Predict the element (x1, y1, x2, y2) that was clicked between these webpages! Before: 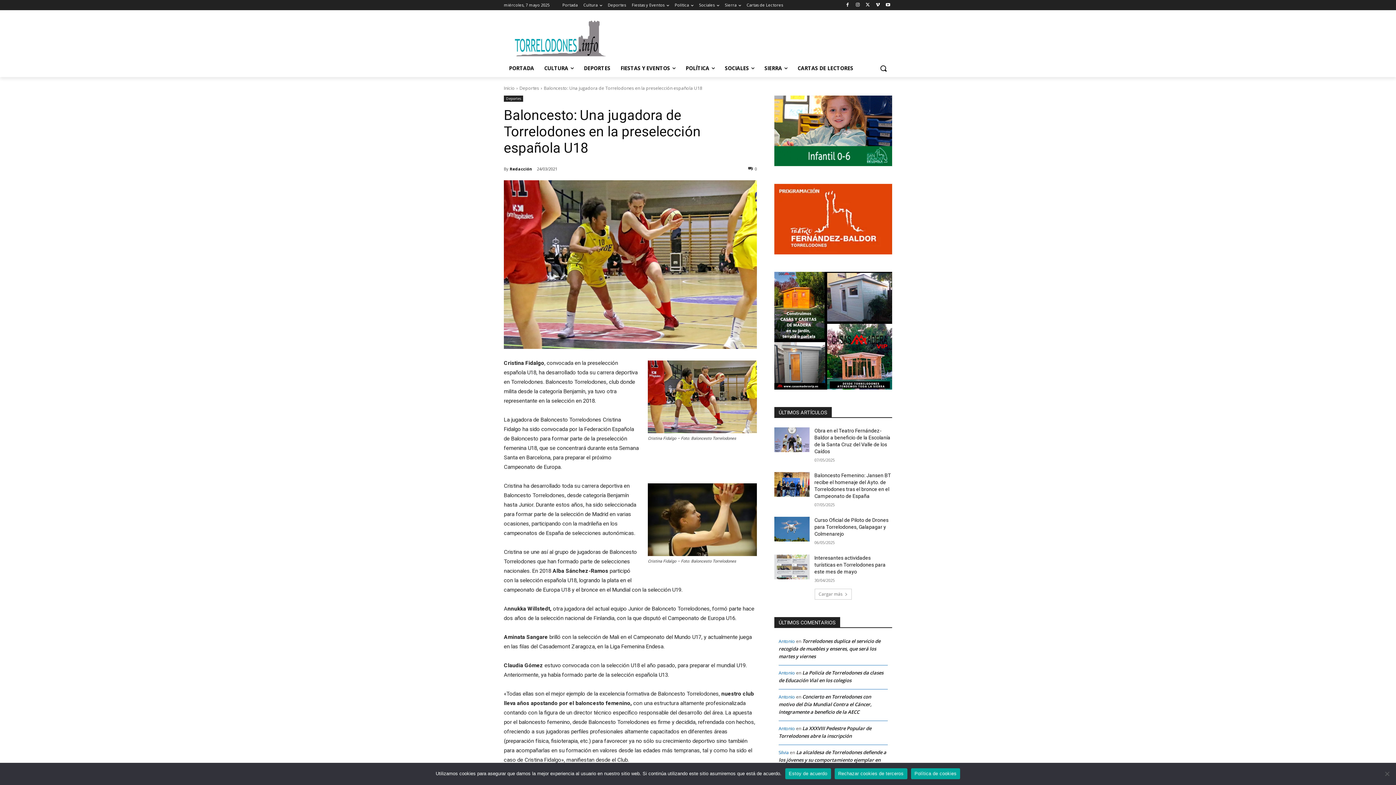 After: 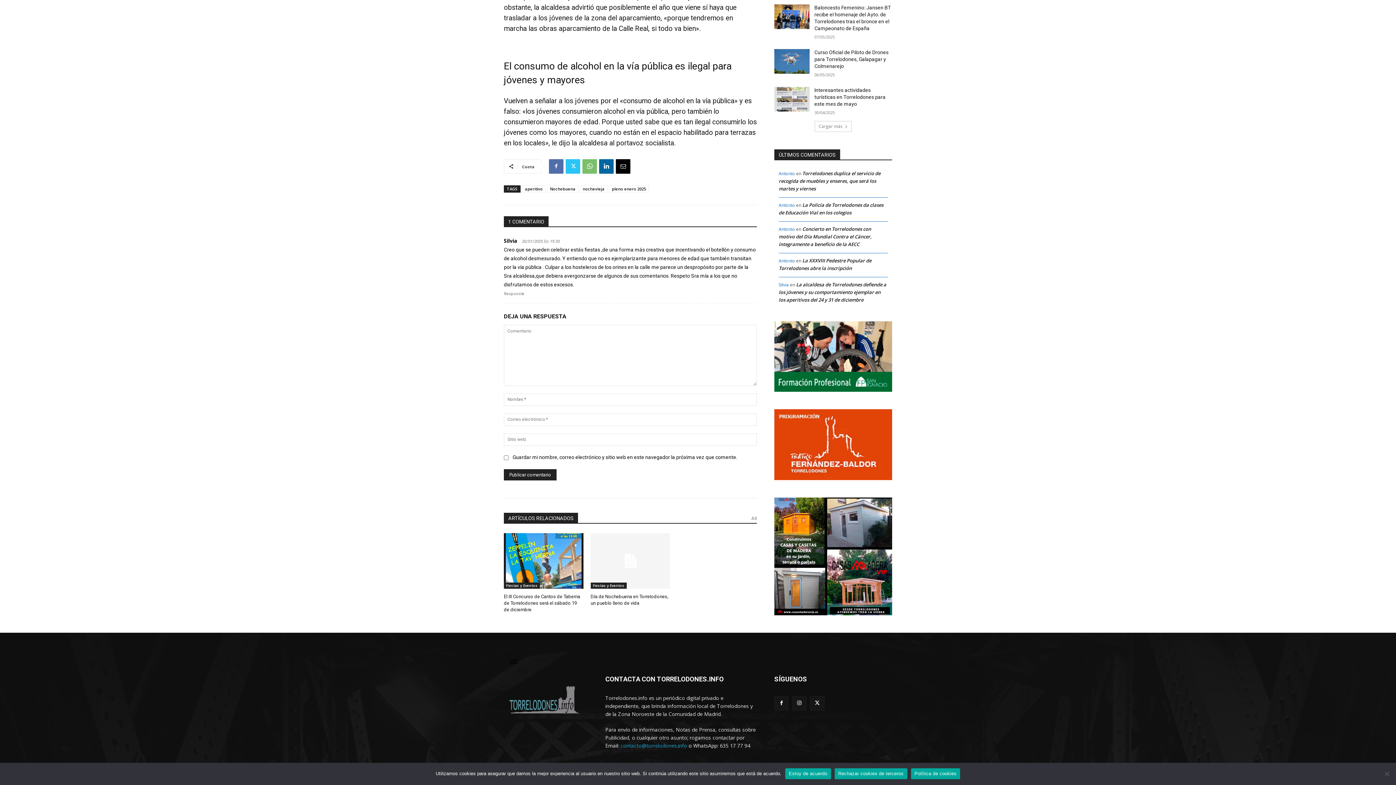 Action: bbox: (778, 749, 886, 771) label: La alcaldesa de Torrelodones defiende a los jóvenes y su comportamiento ejemplar en los aperitivos del 24 y 31 de diciembre